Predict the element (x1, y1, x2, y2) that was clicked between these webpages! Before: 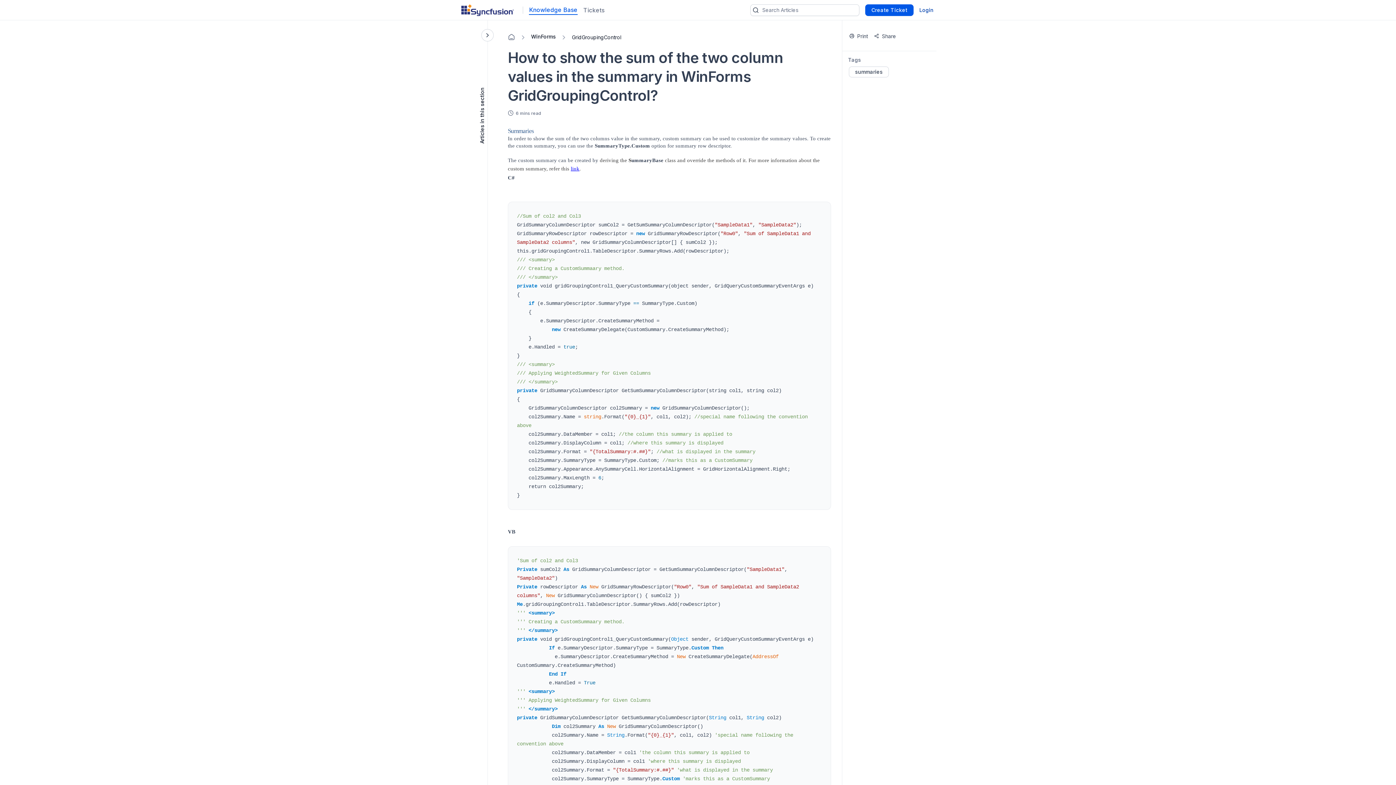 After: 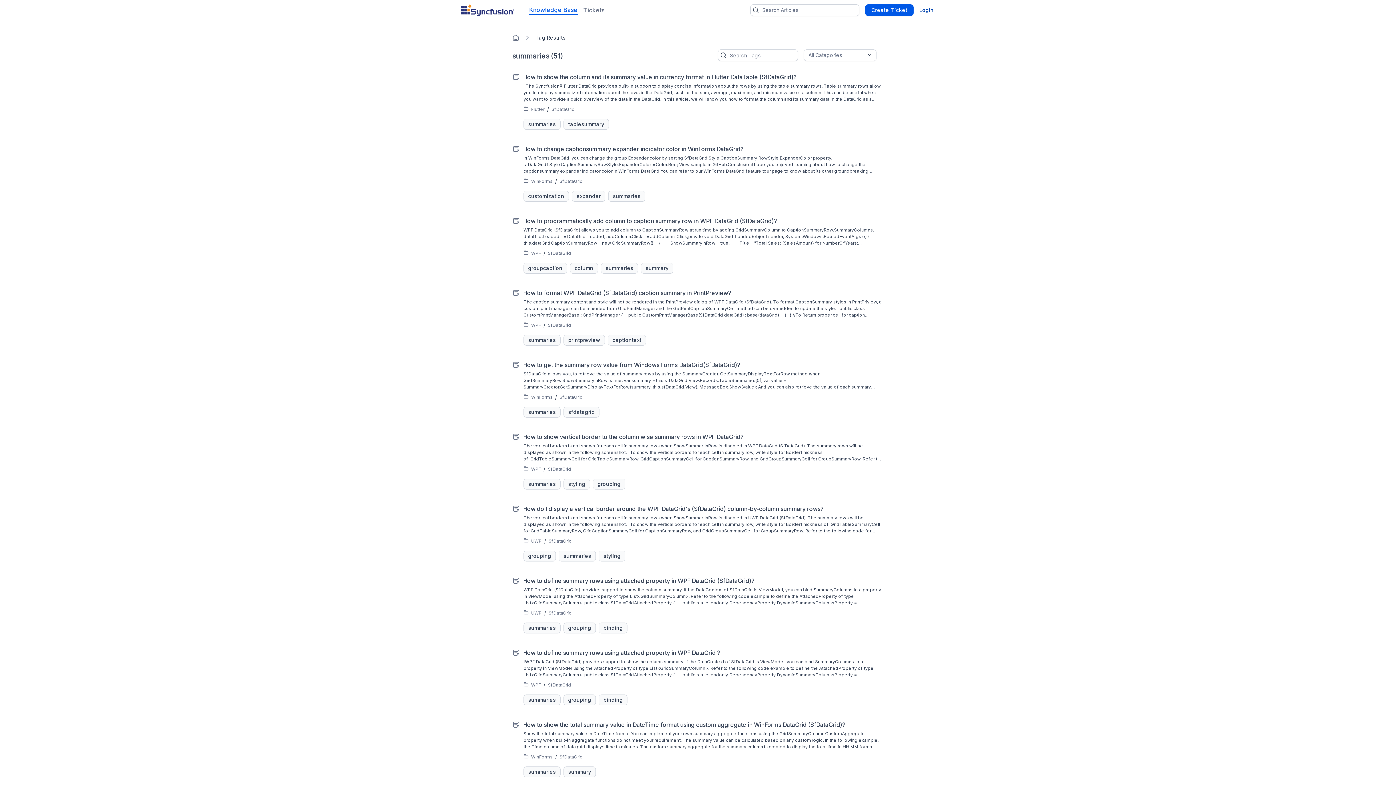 Action: label: summaries bbox: (855, 69, 882, 74)